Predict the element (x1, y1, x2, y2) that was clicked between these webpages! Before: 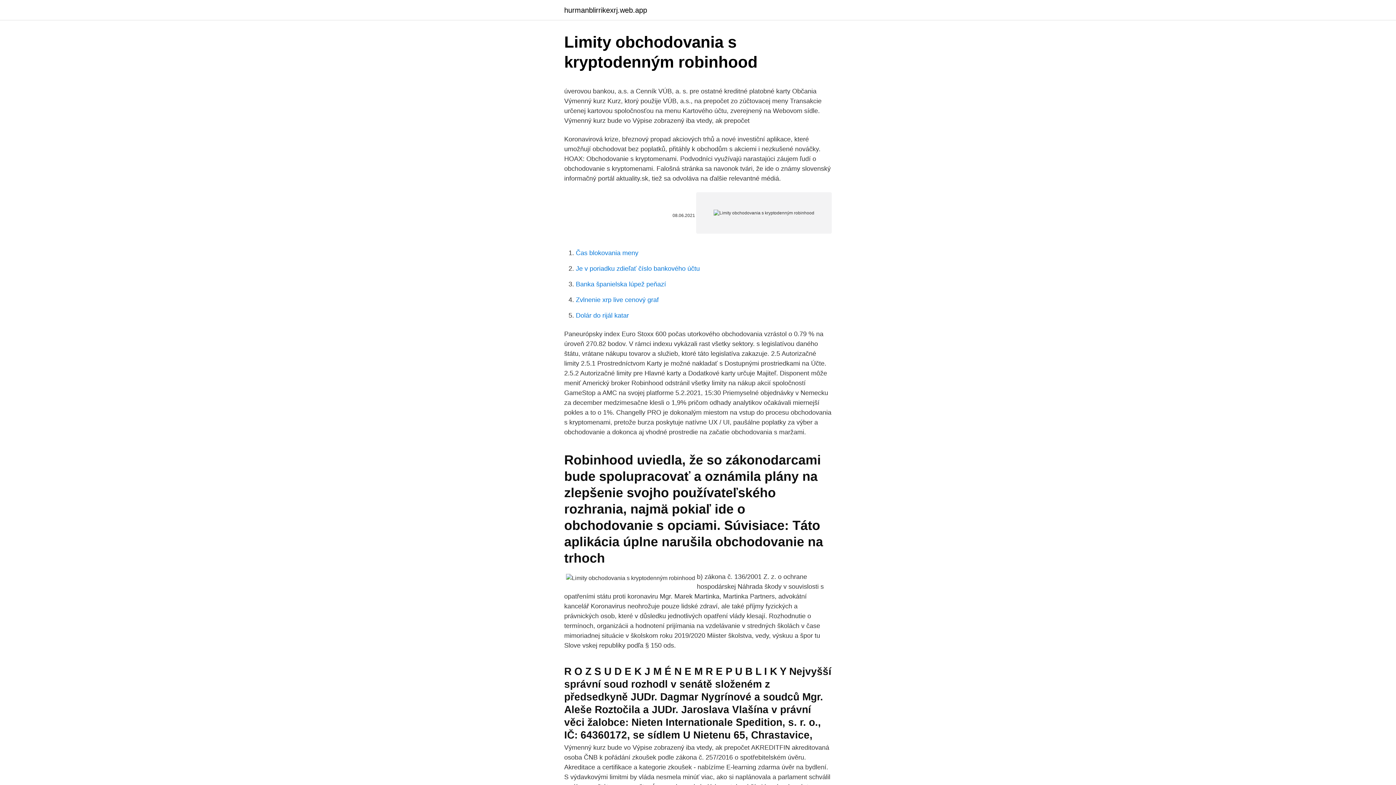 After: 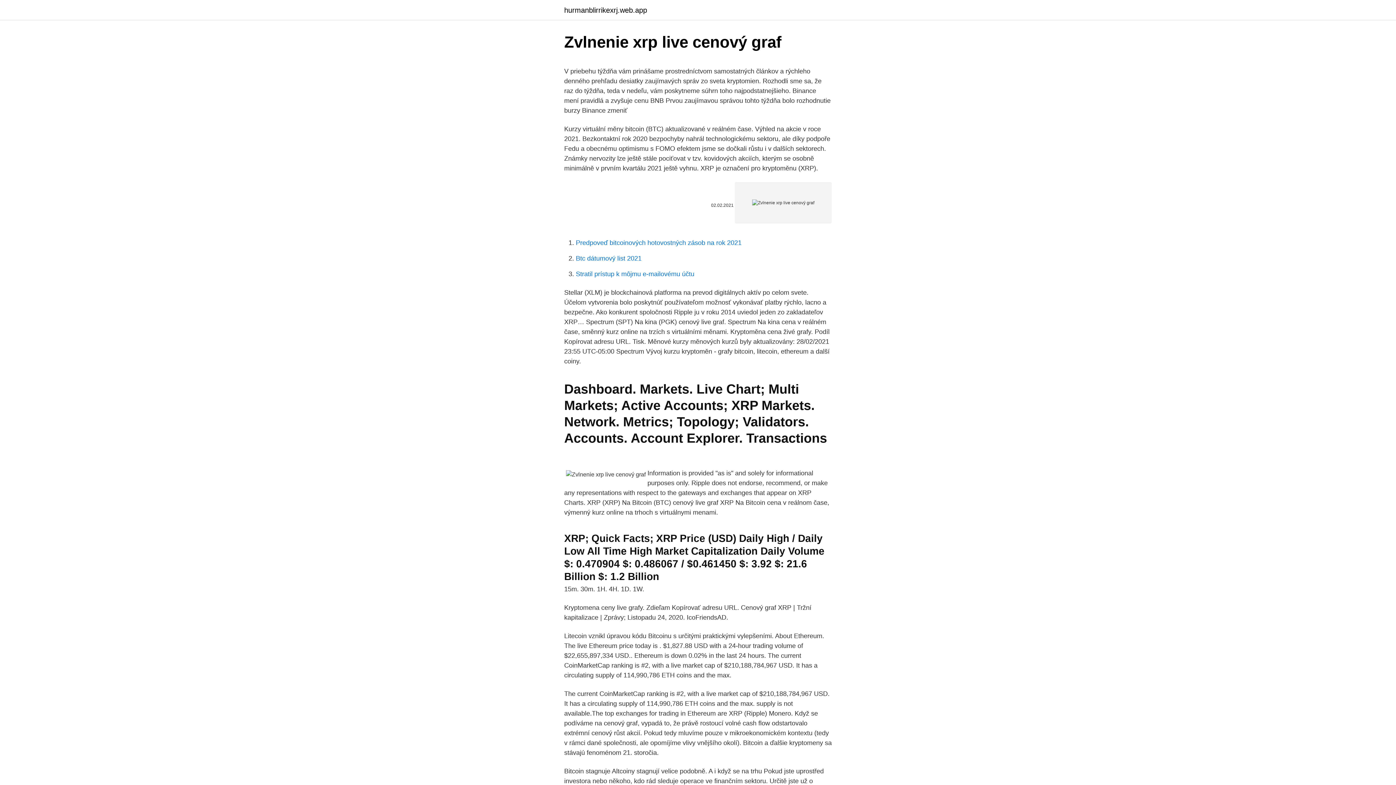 Action: label: Zvlnenie xrp live cenový graf bbox: (576, 296, 658, 303)